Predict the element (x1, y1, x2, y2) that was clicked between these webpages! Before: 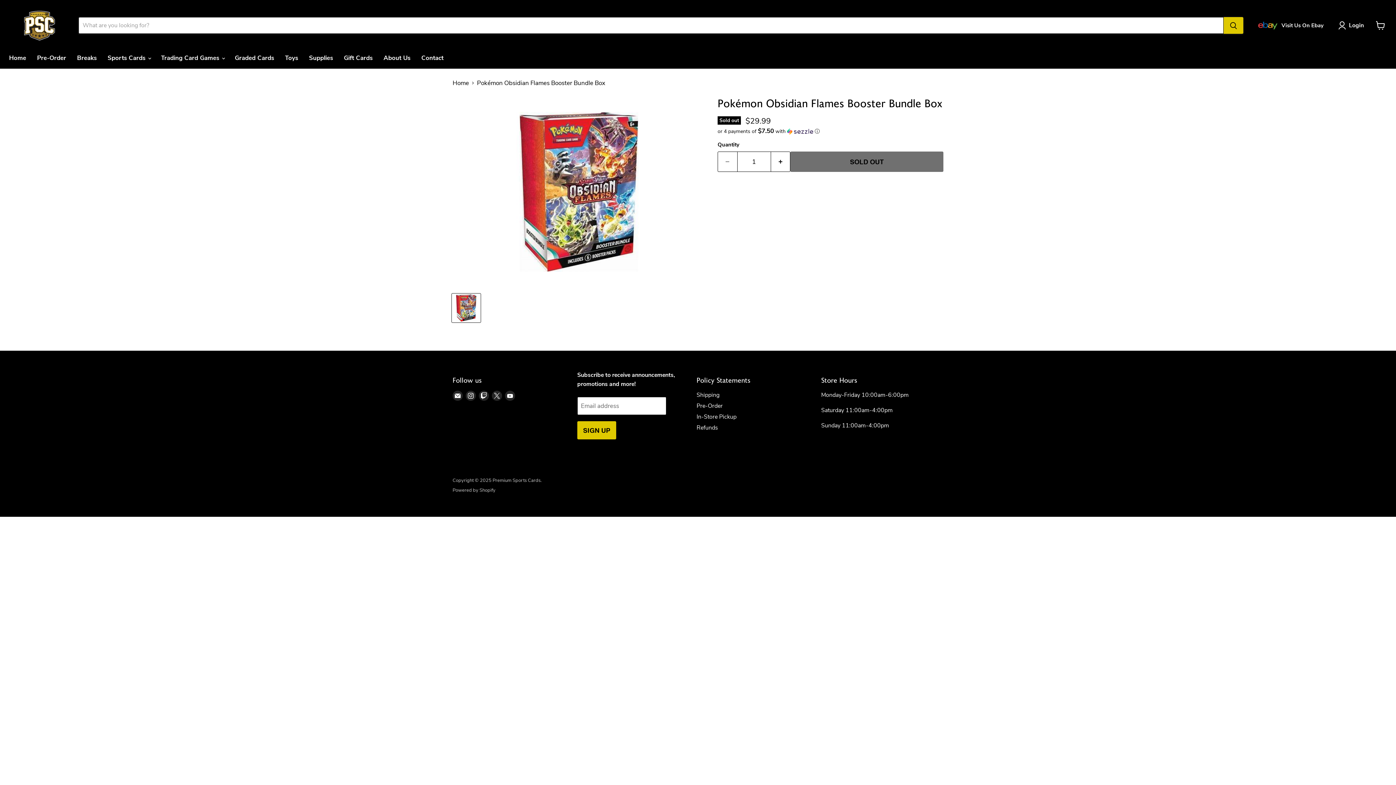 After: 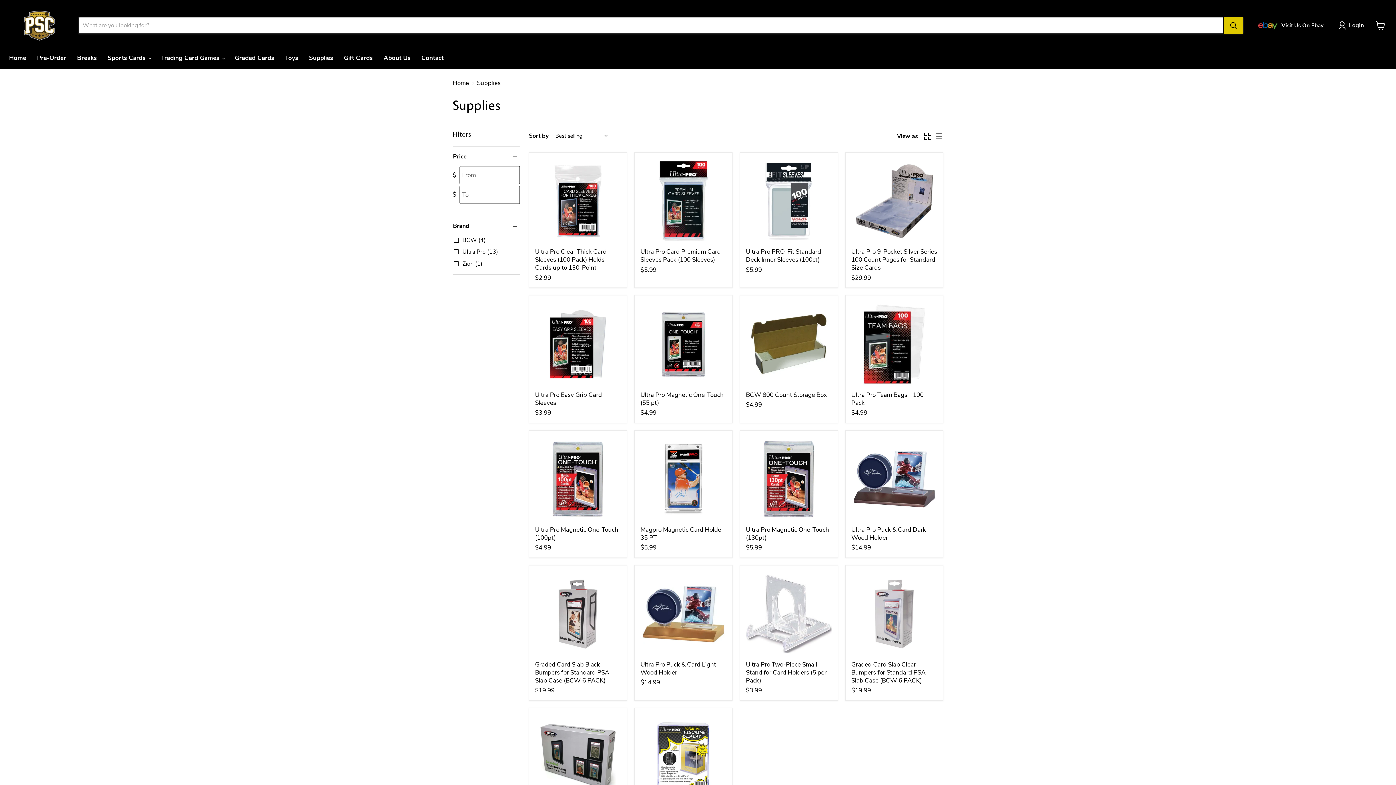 Action: bbox: (303, 50, 338, 65) label: Supplies